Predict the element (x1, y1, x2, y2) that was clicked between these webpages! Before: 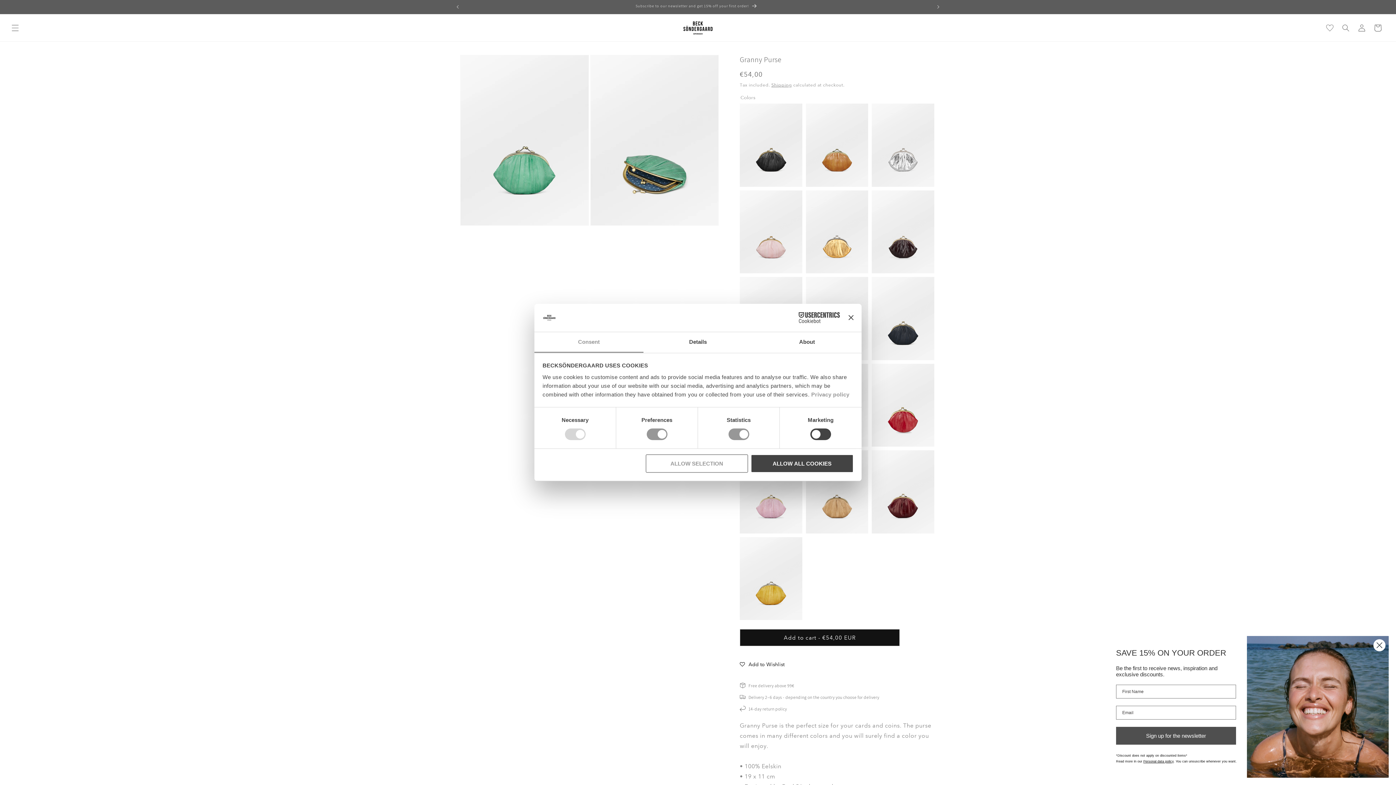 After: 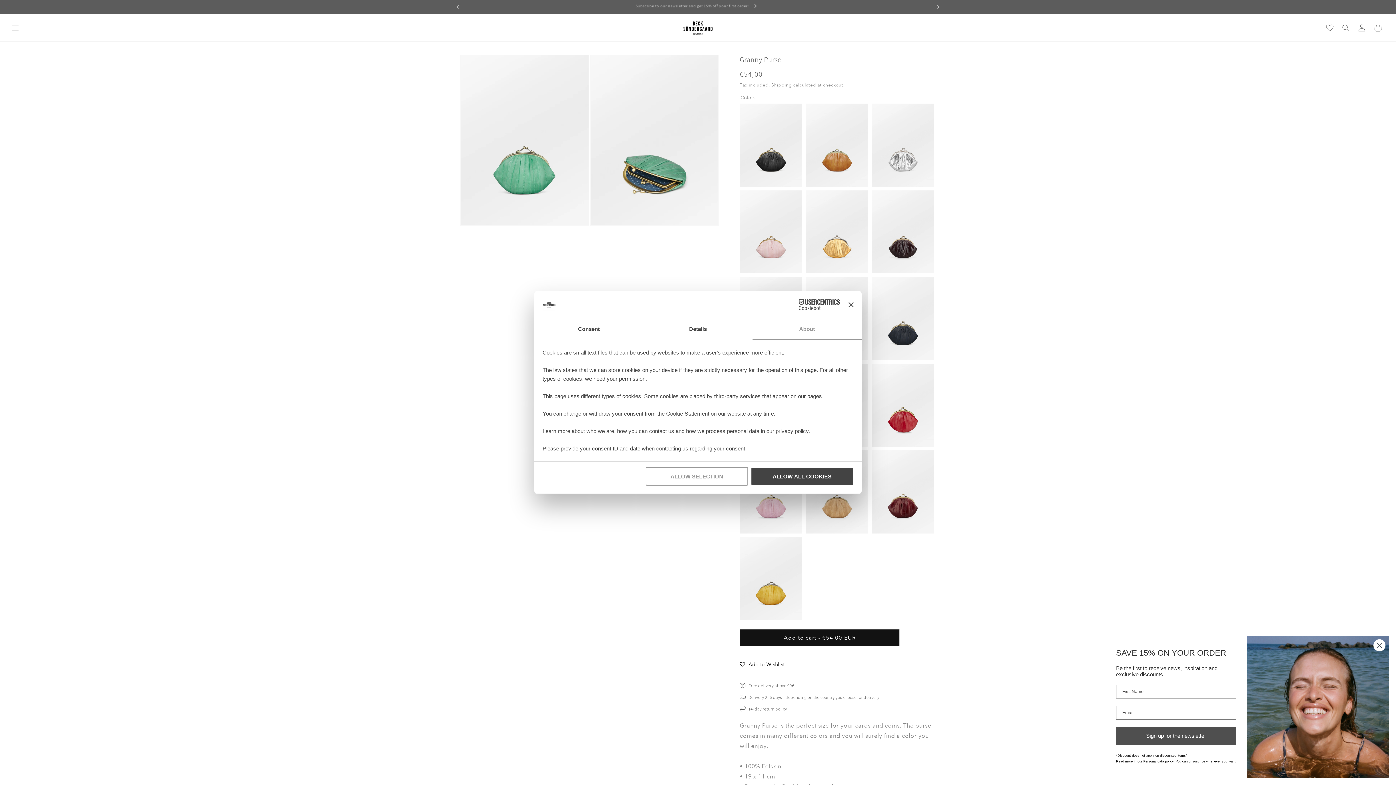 Action: bbox: (752, 332, 861, 353) label: About